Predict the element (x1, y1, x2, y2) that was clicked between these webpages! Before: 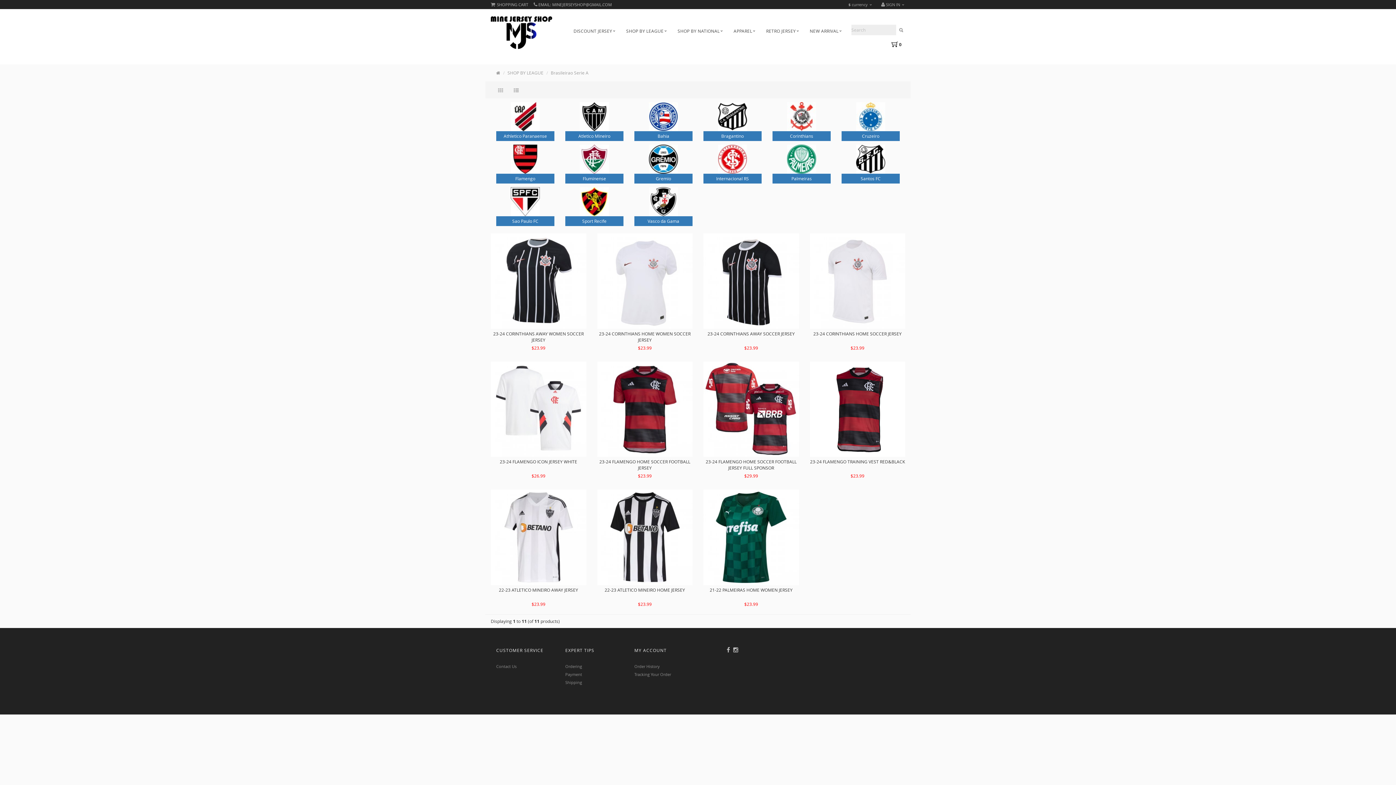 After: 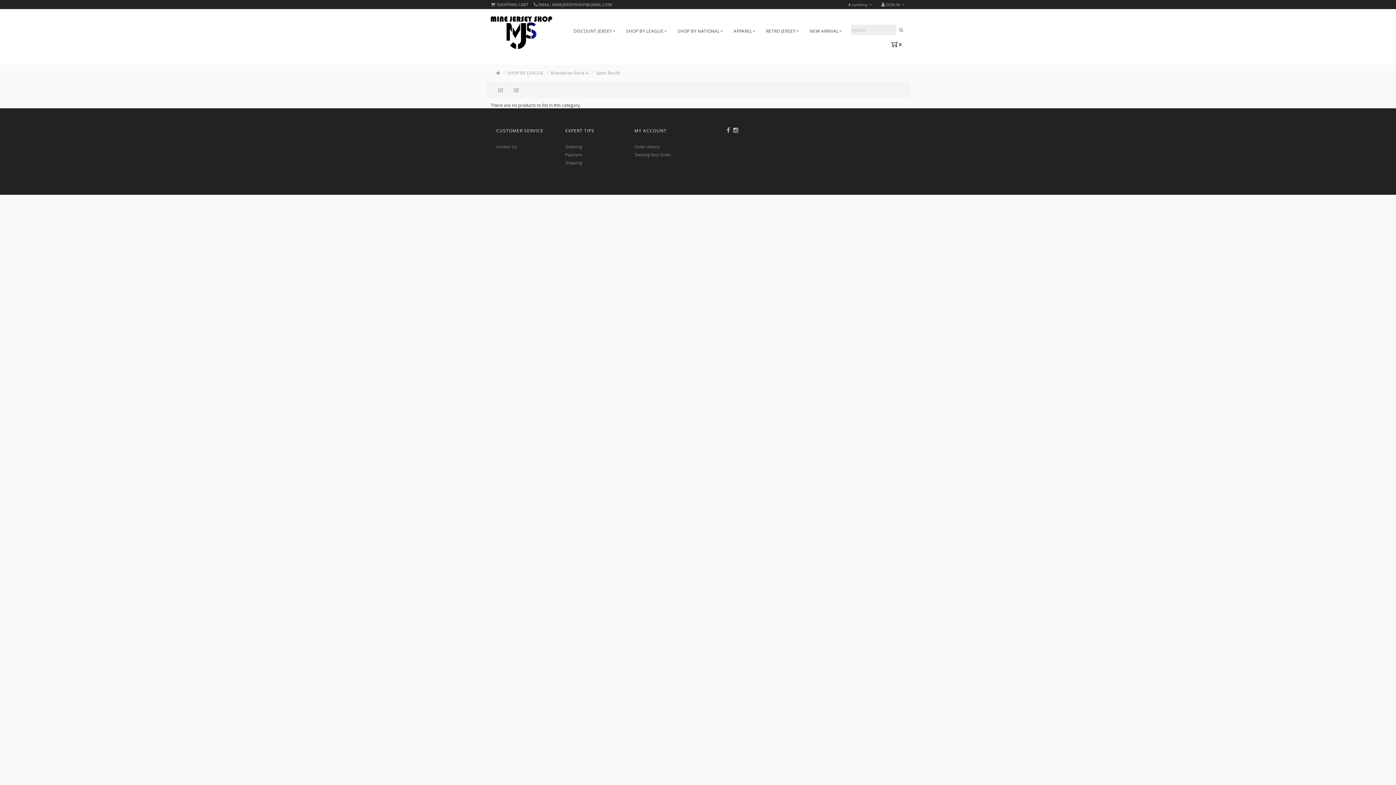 Action: bbox: (565, 198, 623, 226) label: Sport Recife